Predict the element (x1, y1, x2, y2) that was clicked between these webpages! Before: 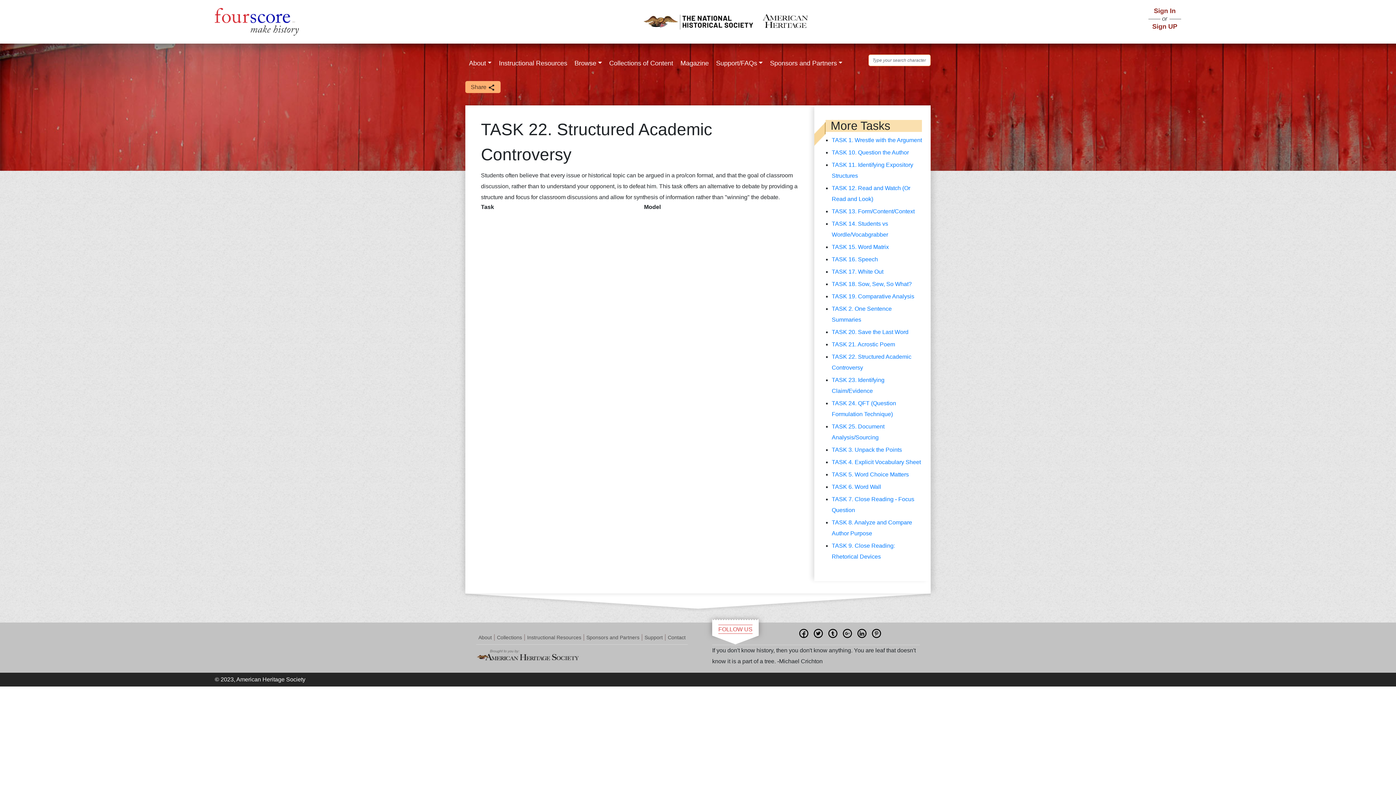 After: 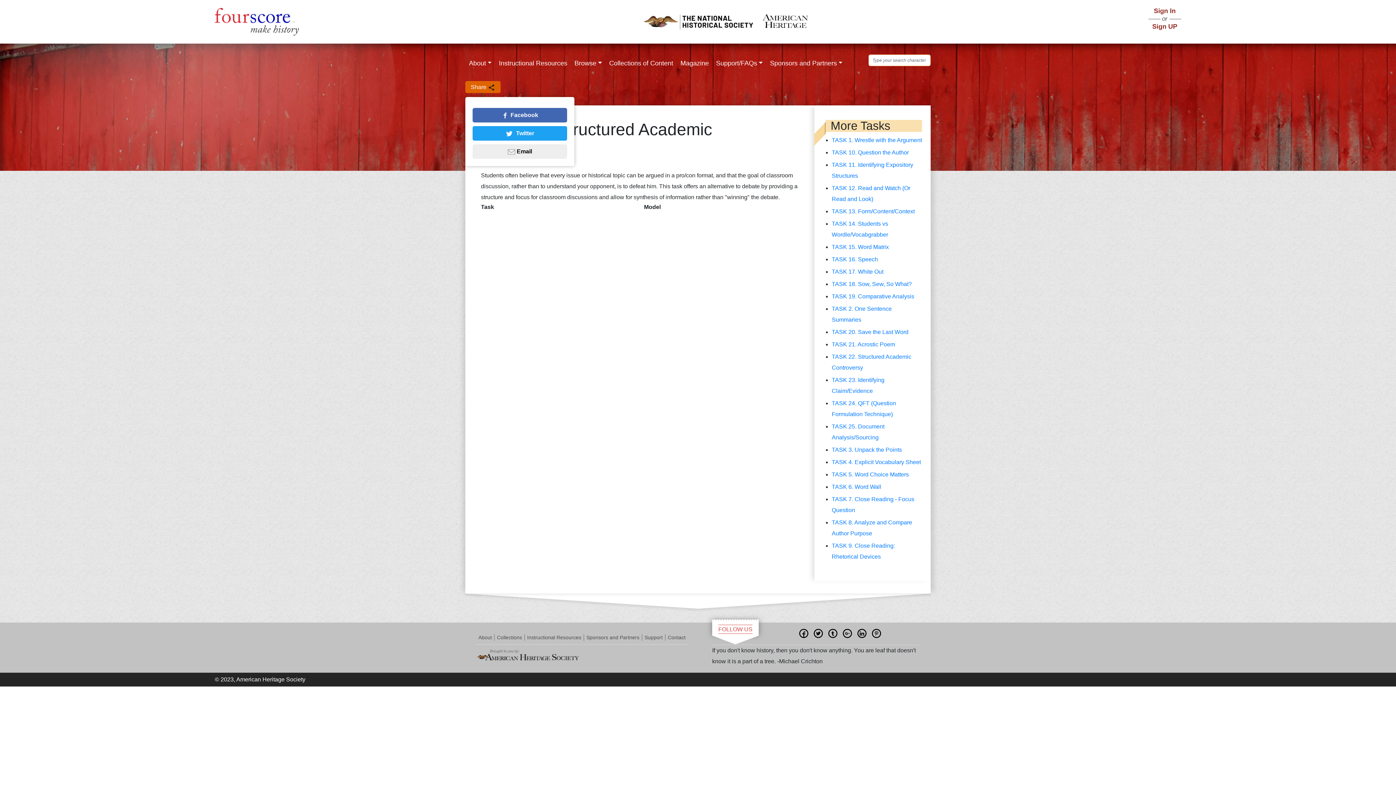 Action: bbox: (465, 81, 500, 93) label: Share 